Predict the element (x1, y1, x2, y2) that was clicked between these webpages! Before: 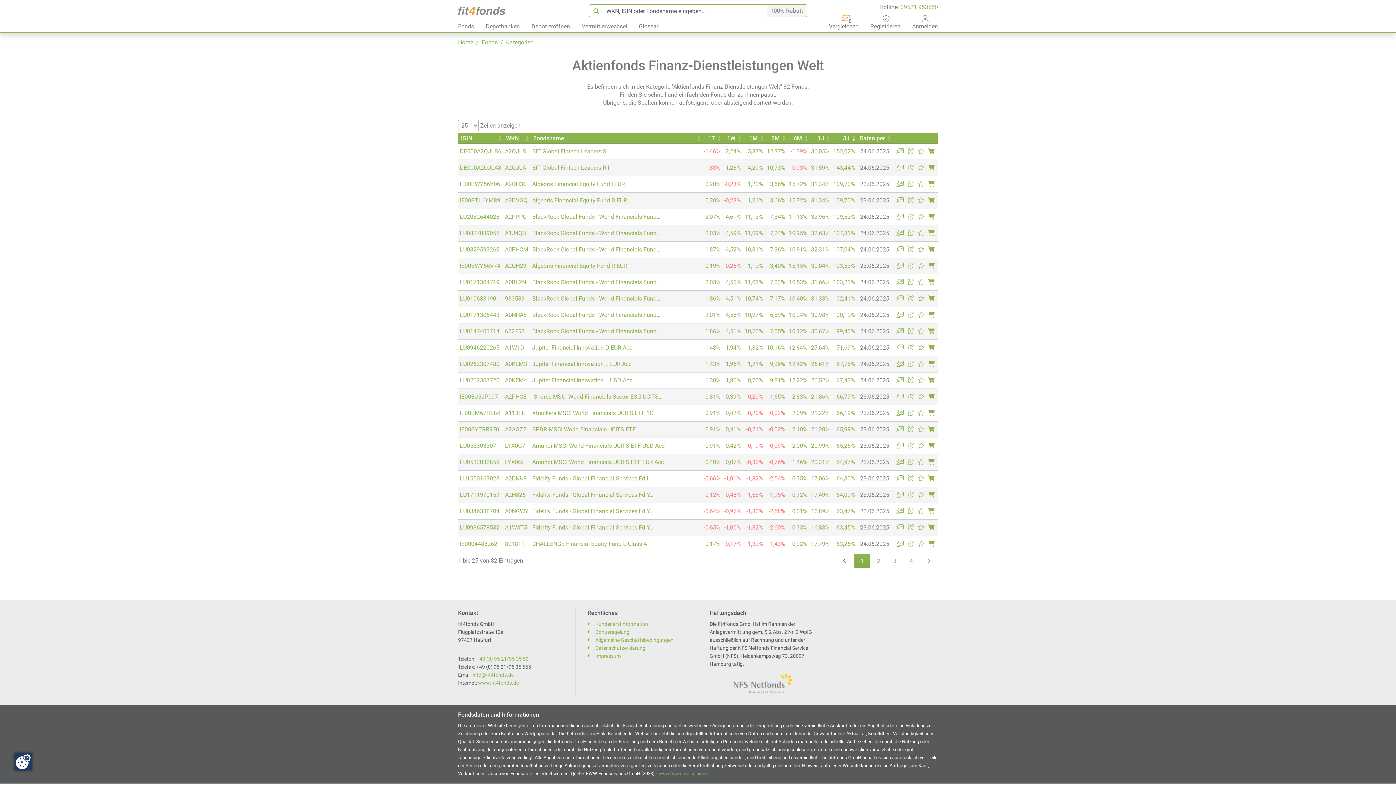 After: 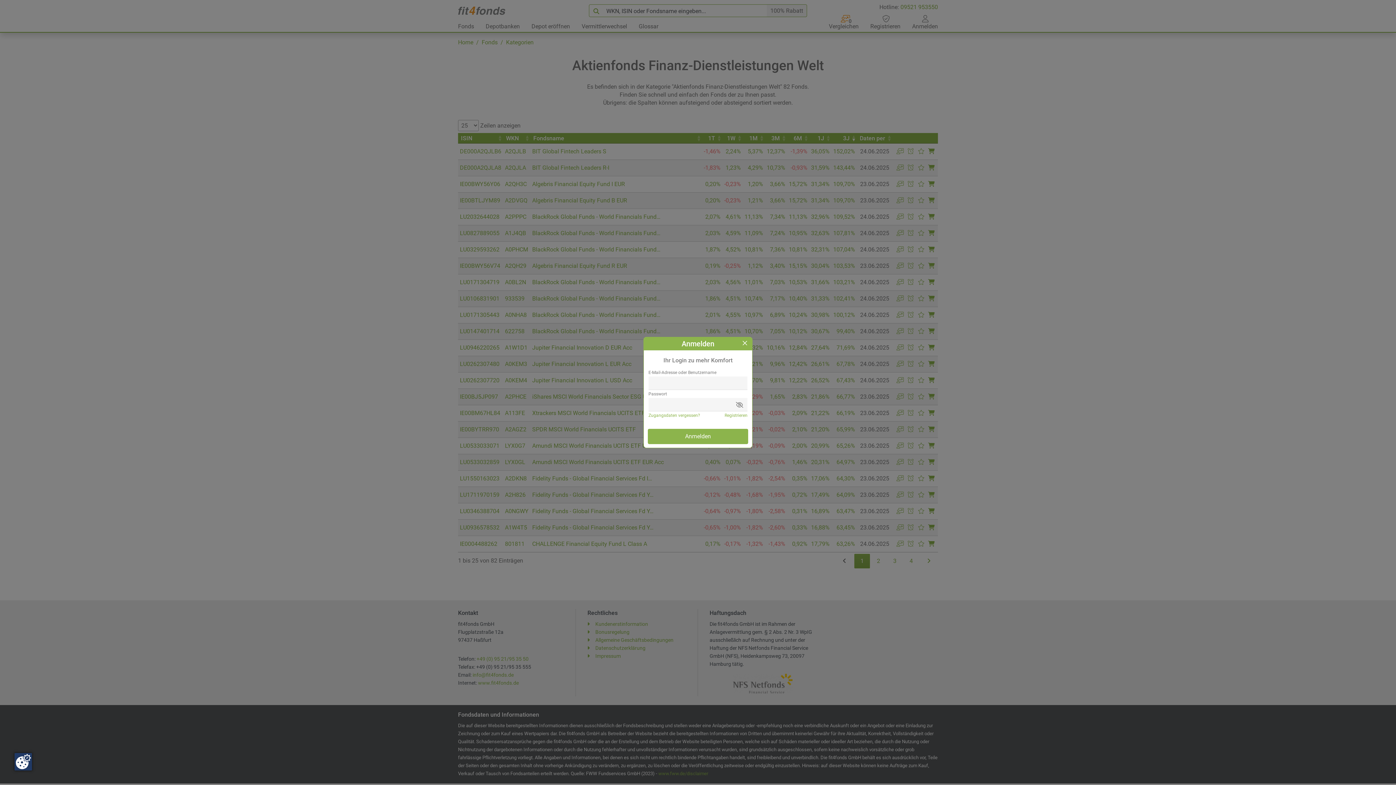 Action: bbox: (905, 506, 916, 516)